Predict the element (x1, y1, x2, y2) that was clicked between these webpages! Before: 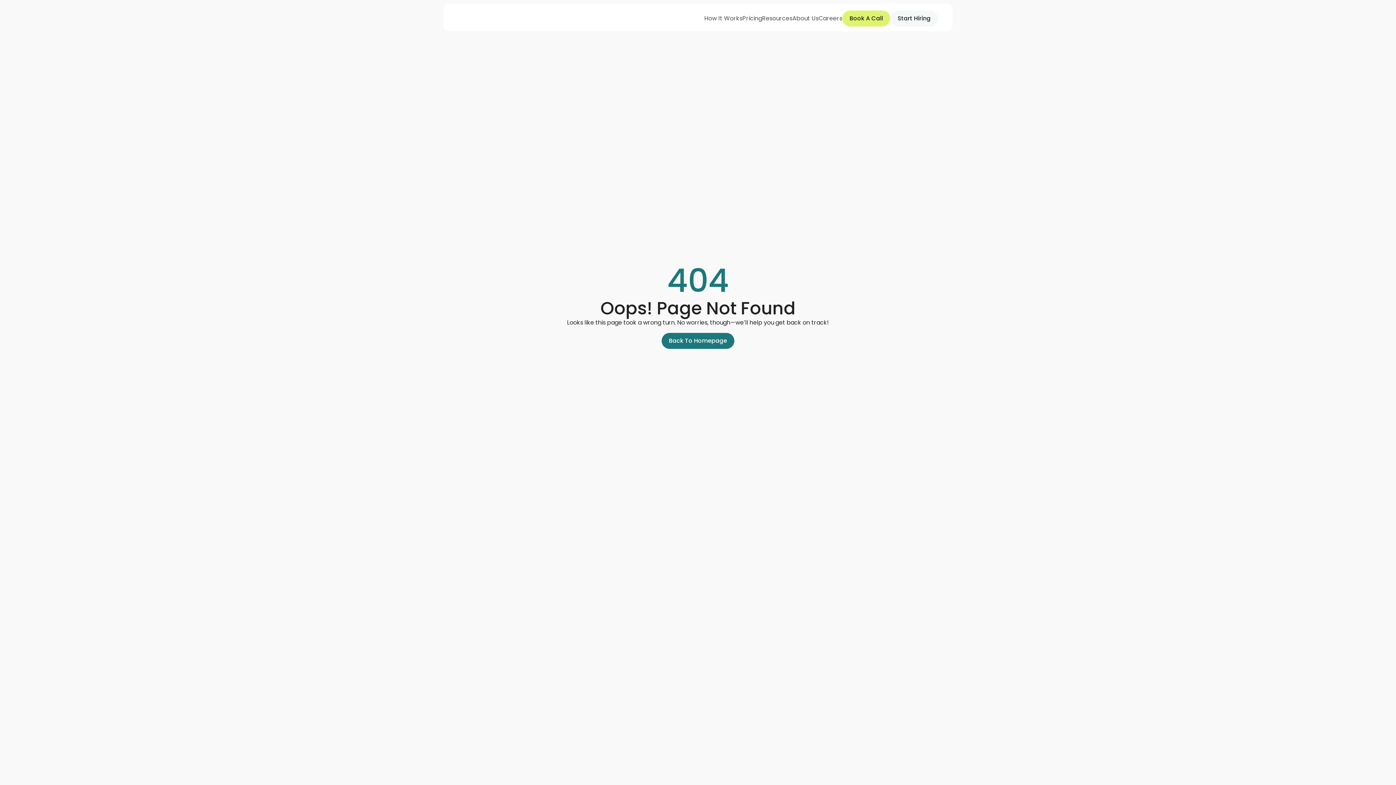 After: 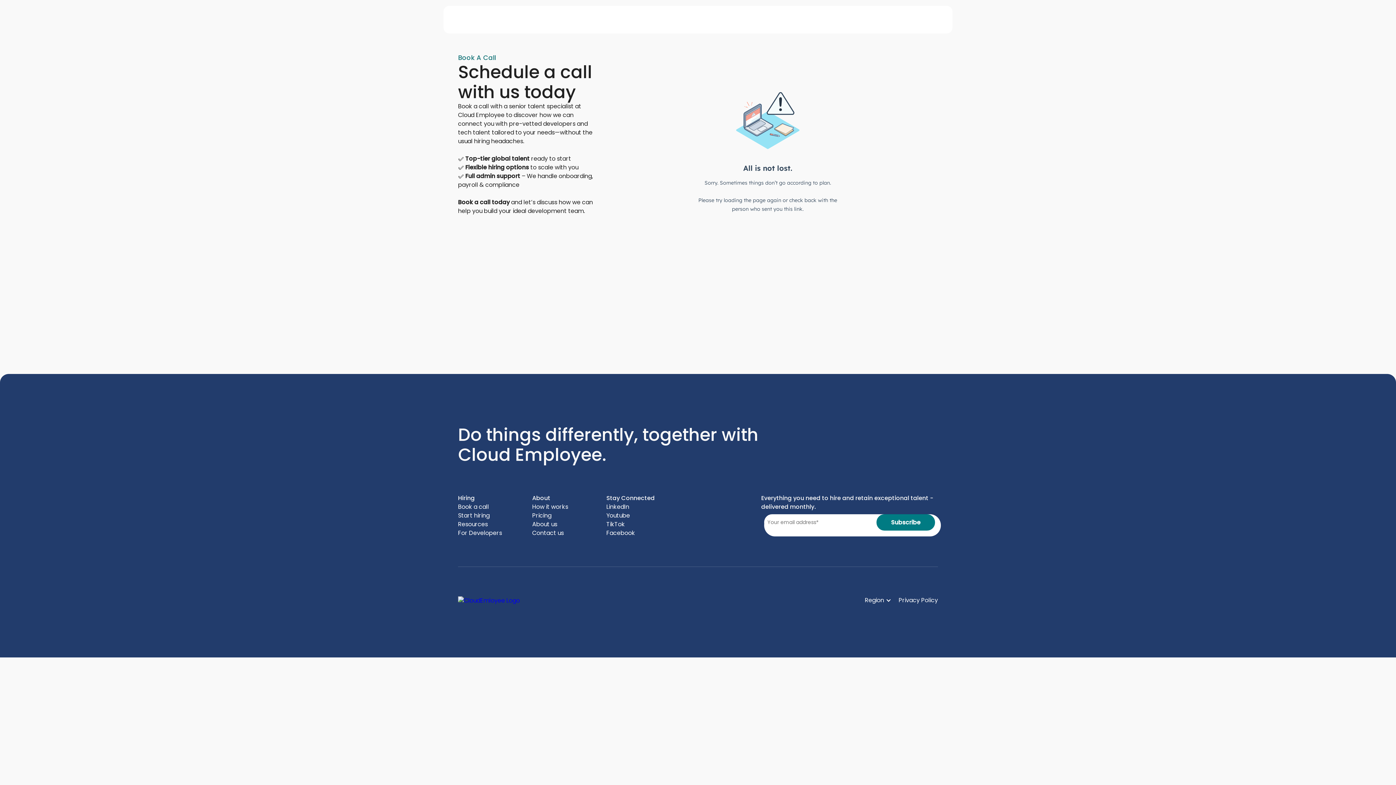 Action: bbox: (842, 10, 890, 26) label: Book A Call